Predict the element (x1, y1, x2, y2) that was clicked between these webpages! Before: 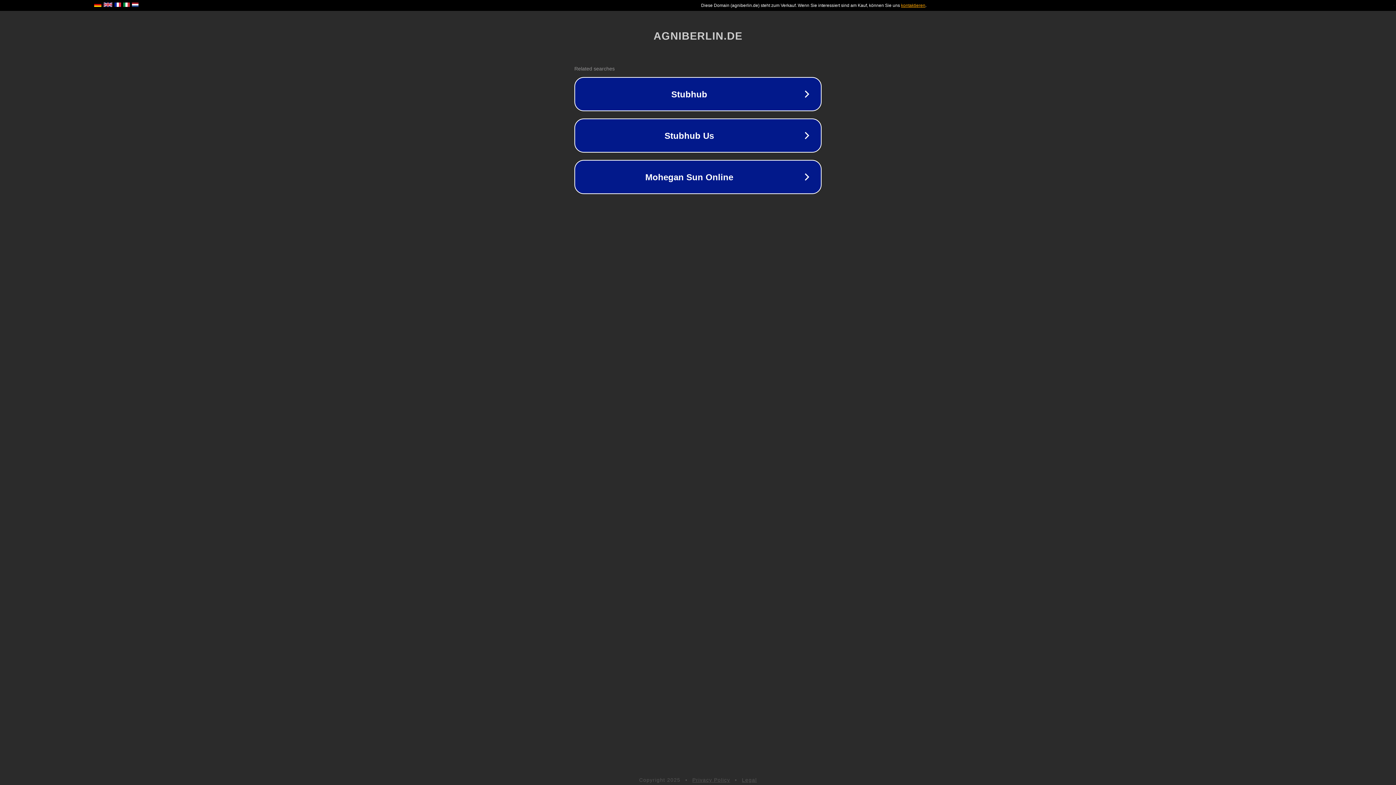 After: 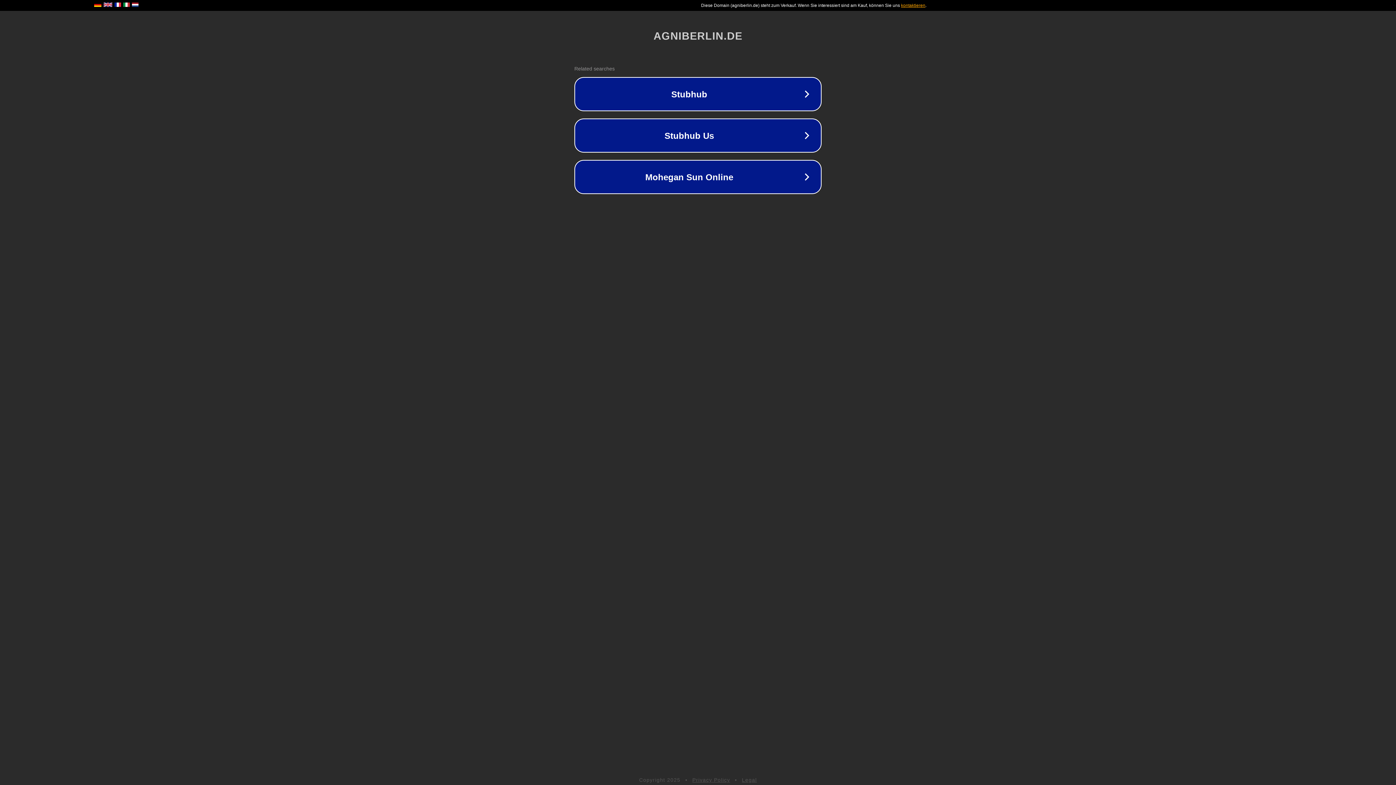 Action: label: Privacy Policy bbox: (692, 777, 730, 783)